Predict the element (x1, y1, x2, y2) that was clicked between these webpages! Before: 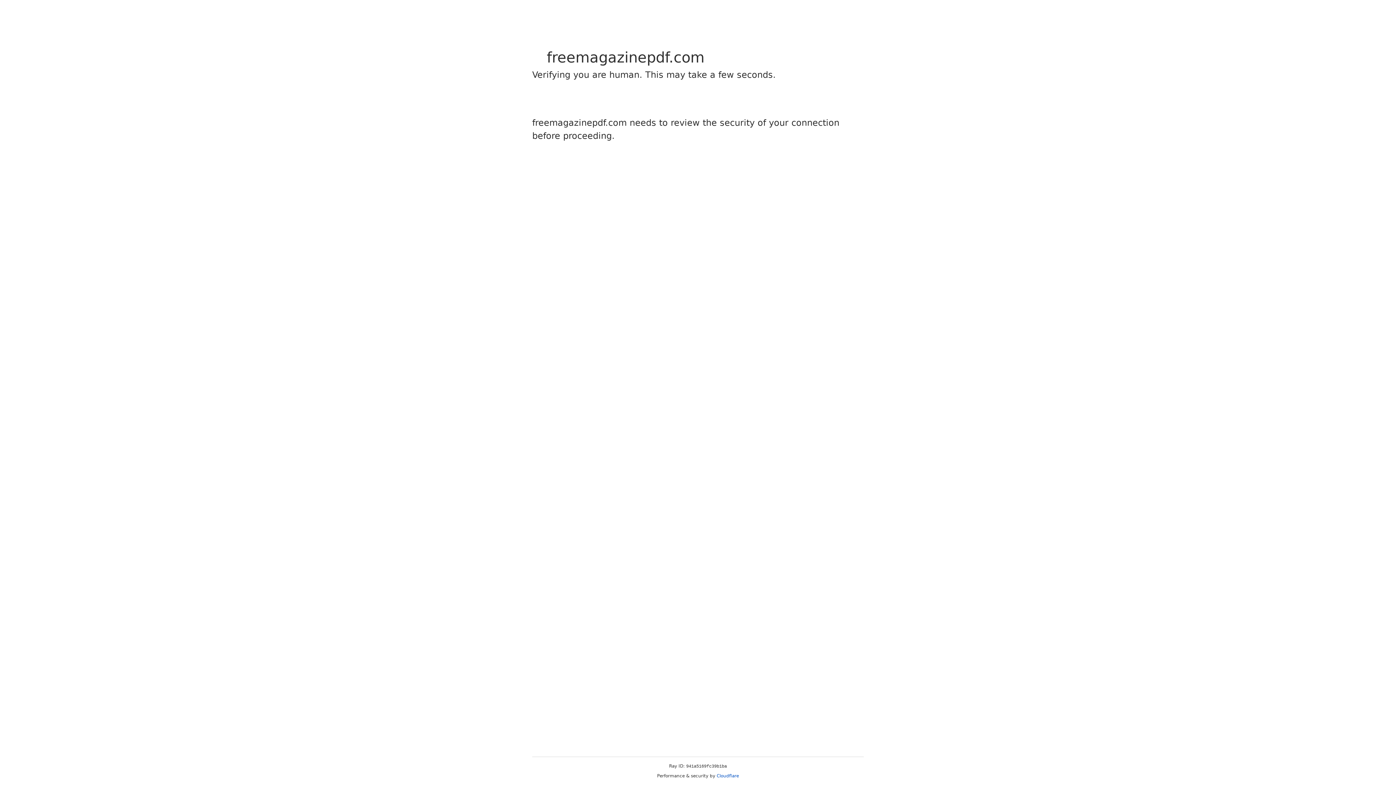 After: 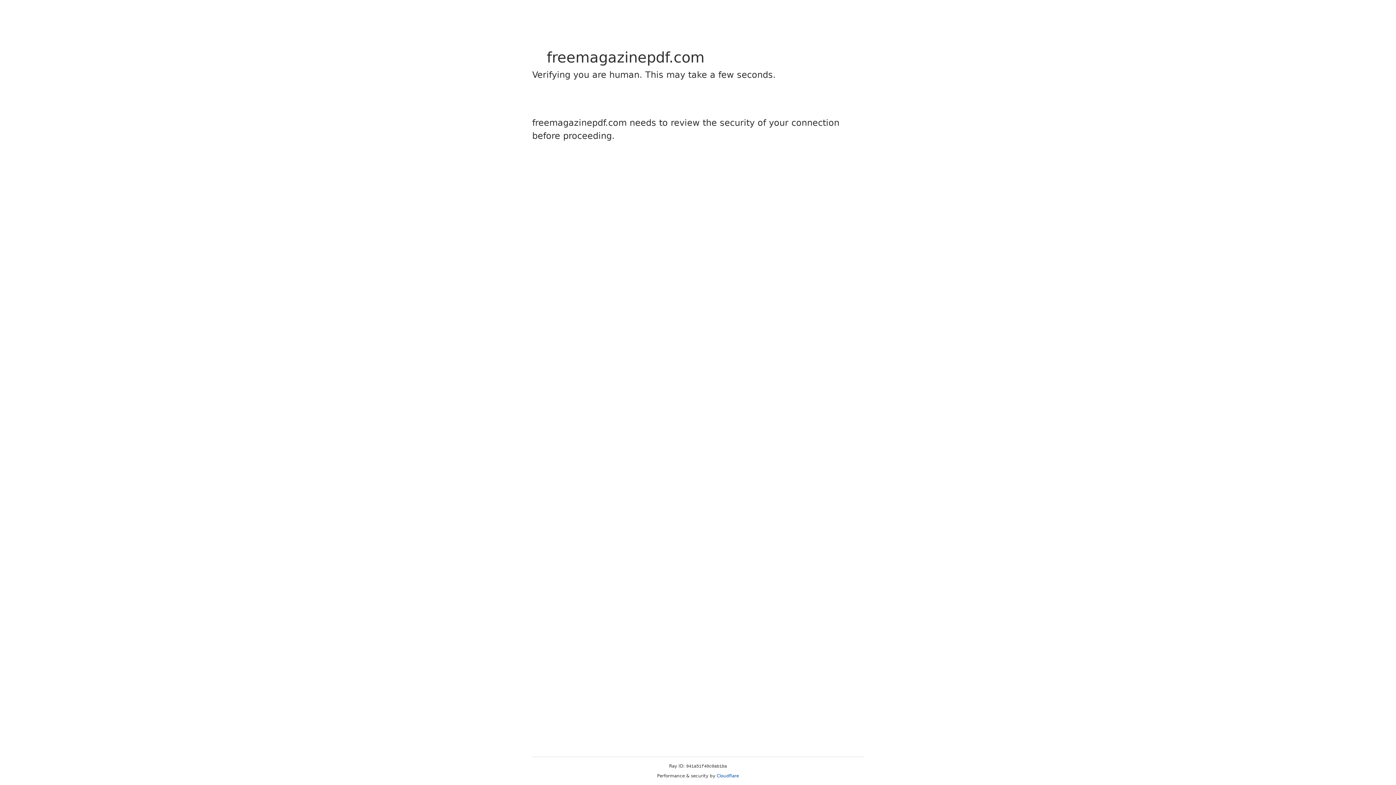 Action: bbox: (716, 773, 739, 778) label: Cloudflare